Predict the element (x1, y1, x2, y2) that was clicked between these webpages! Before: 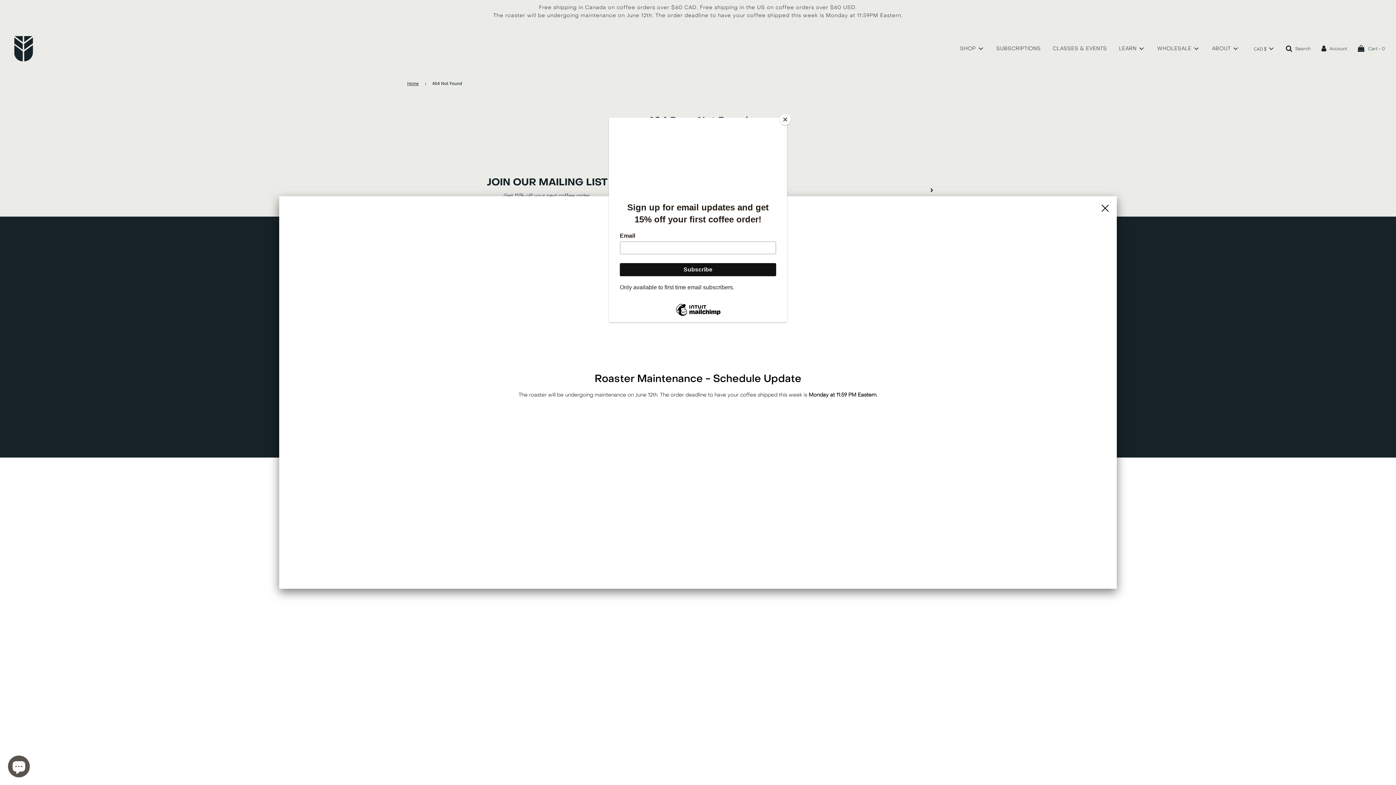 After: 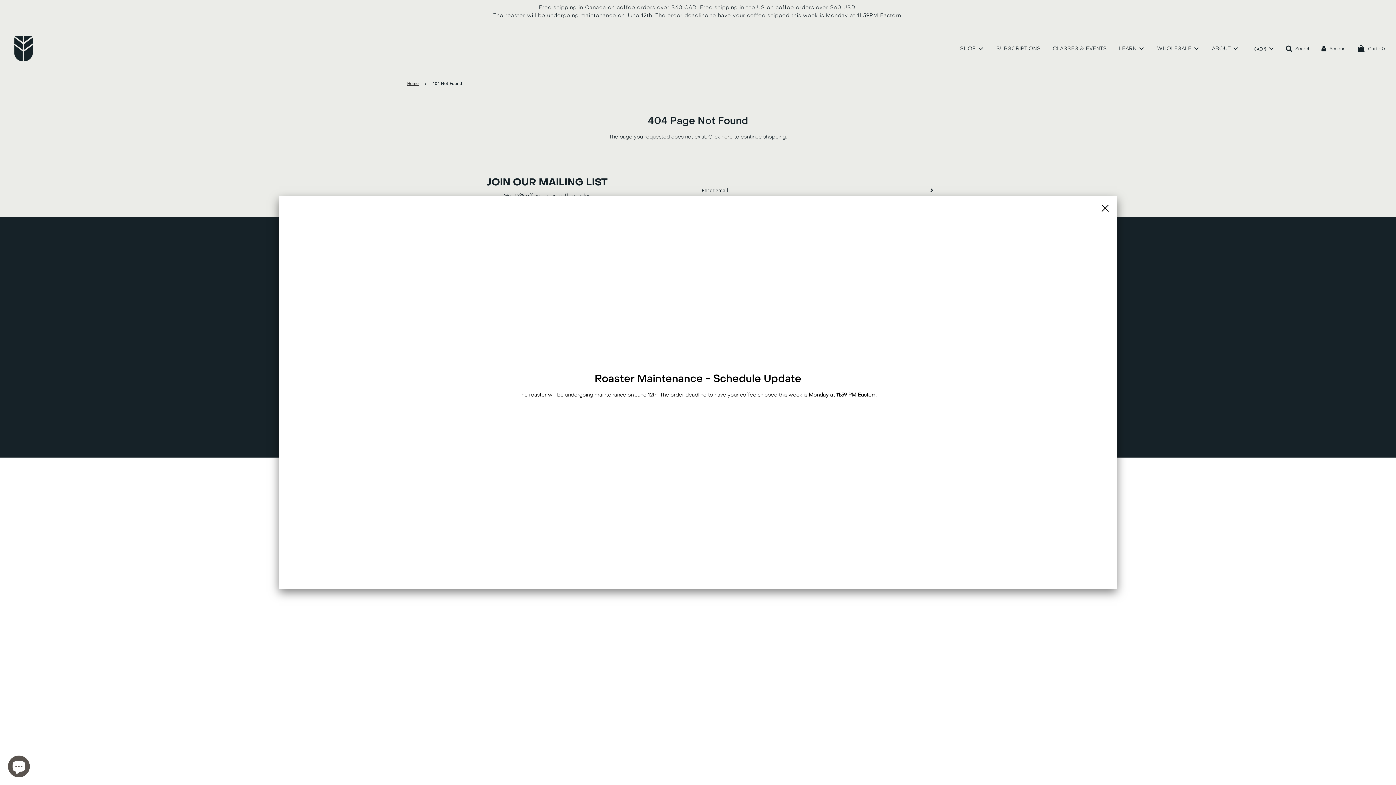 Action: bbox: (780, 114, 790, 125) label: Close